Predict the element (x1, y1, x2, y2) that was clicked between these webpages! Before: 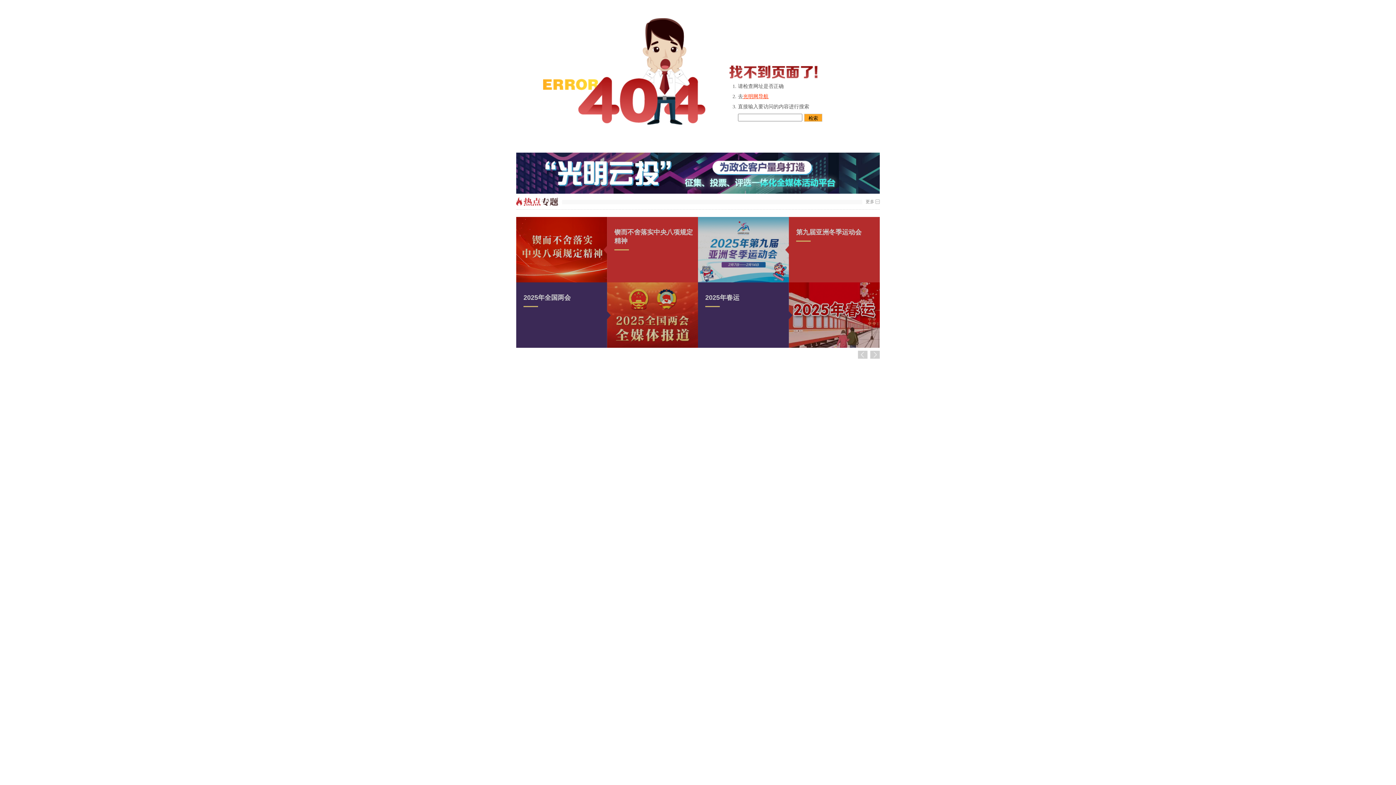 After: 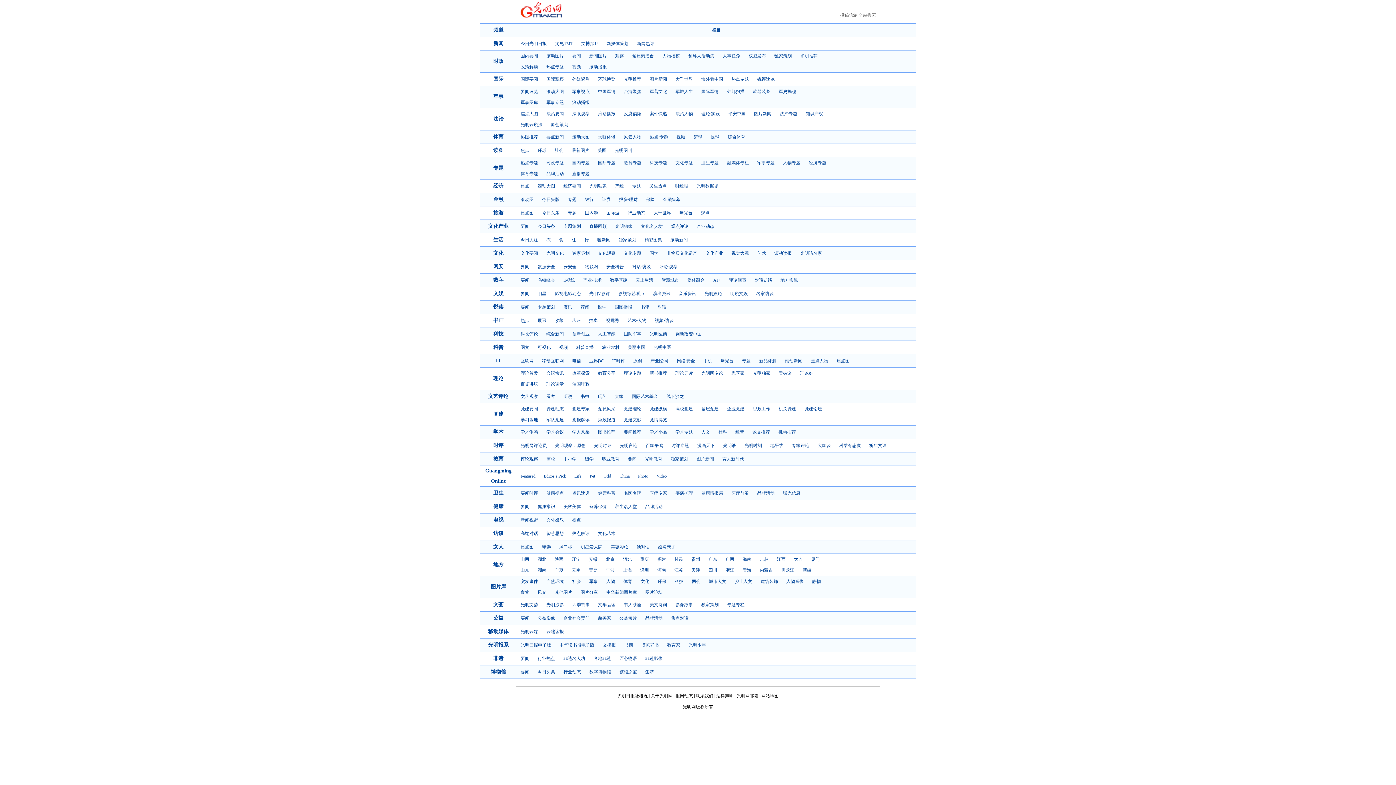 Action: label: 光明网导航 bbox: (743, 93, 768, 99)